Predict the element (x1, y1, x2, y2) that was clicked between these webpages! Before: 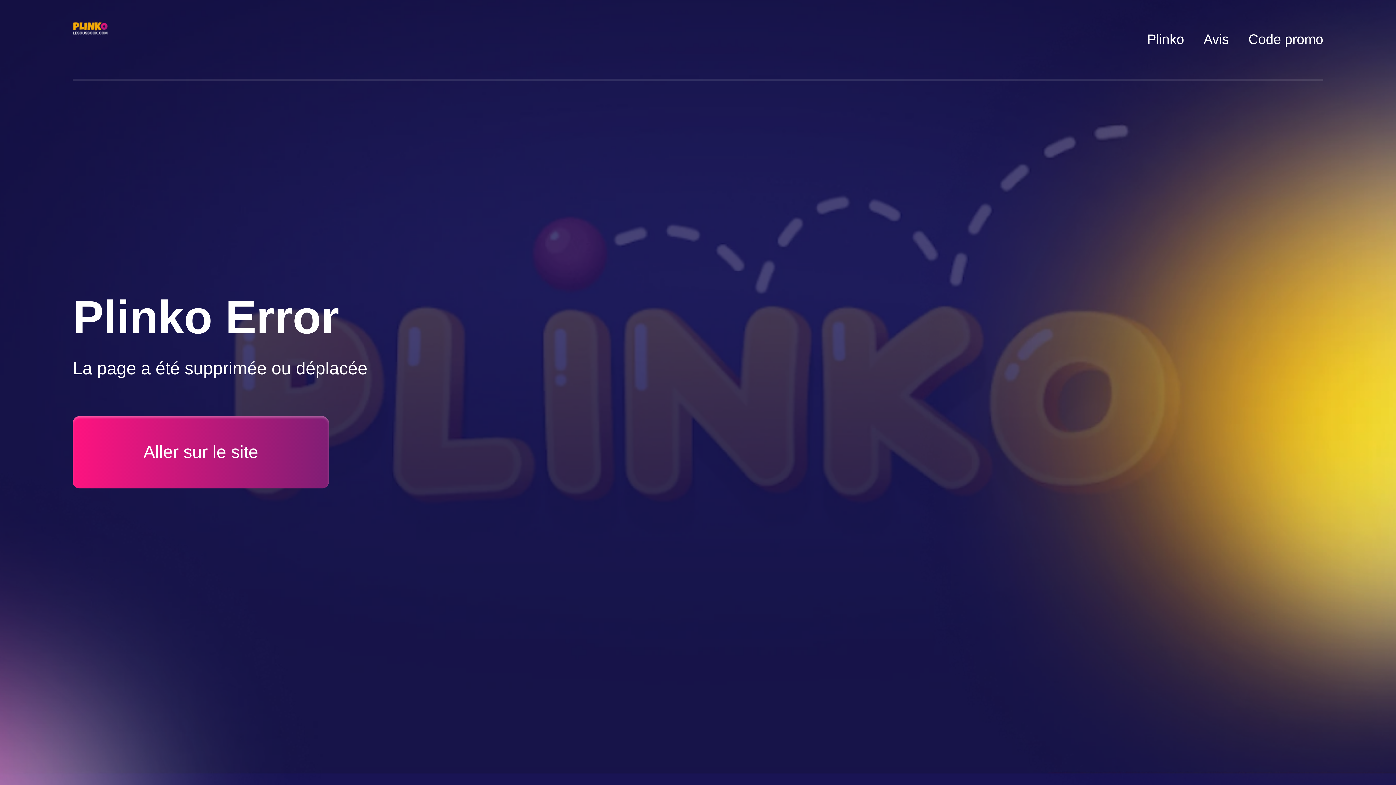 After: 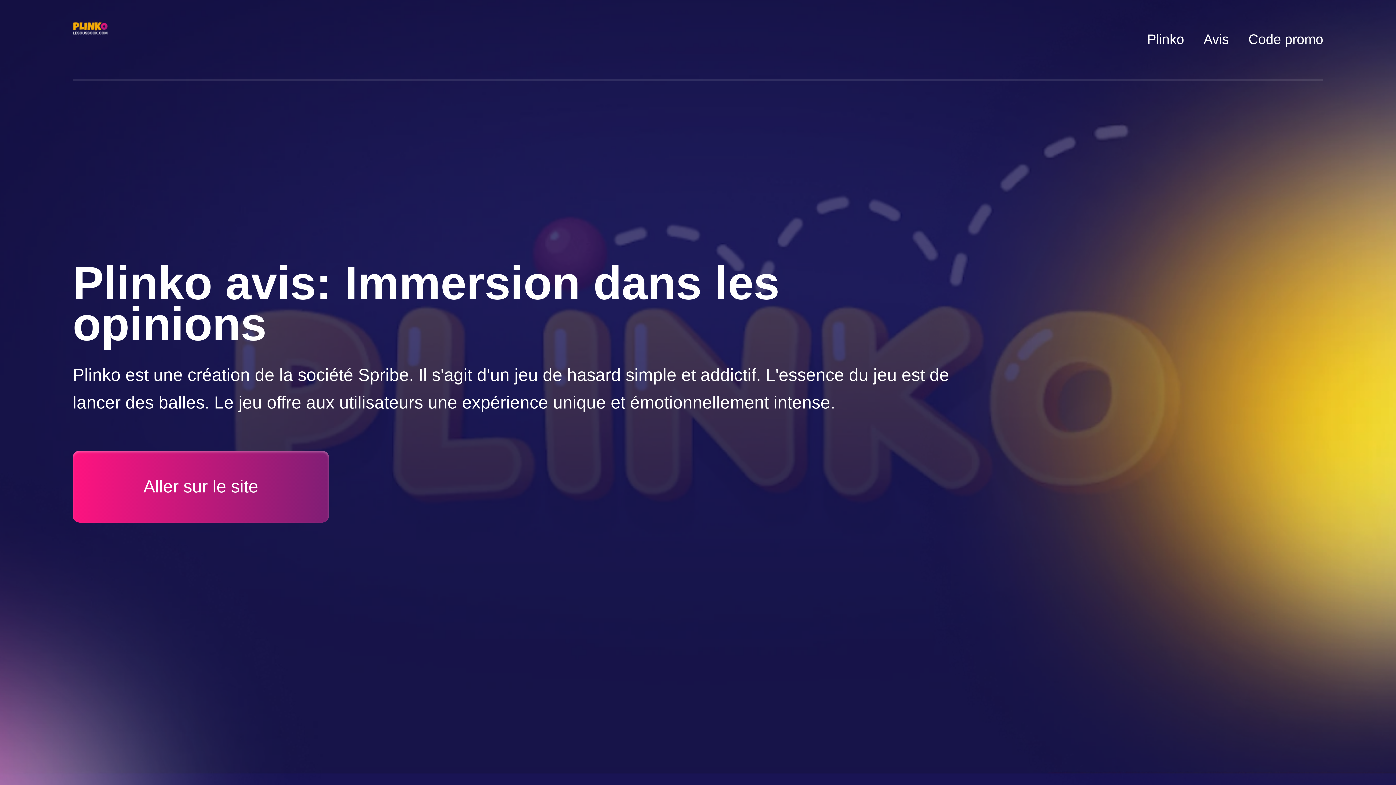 Action: bbox: (1203, 31, 1229, 46) label: Avis